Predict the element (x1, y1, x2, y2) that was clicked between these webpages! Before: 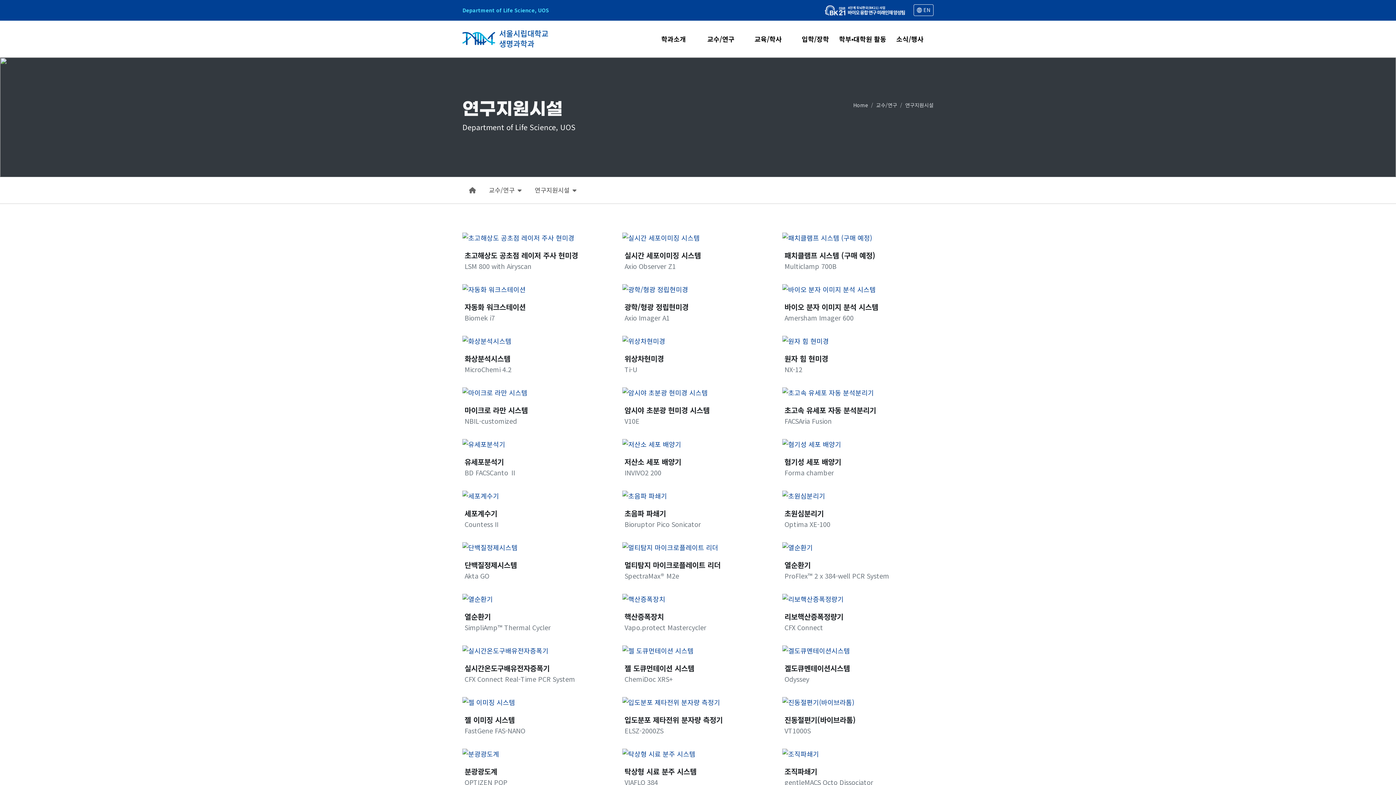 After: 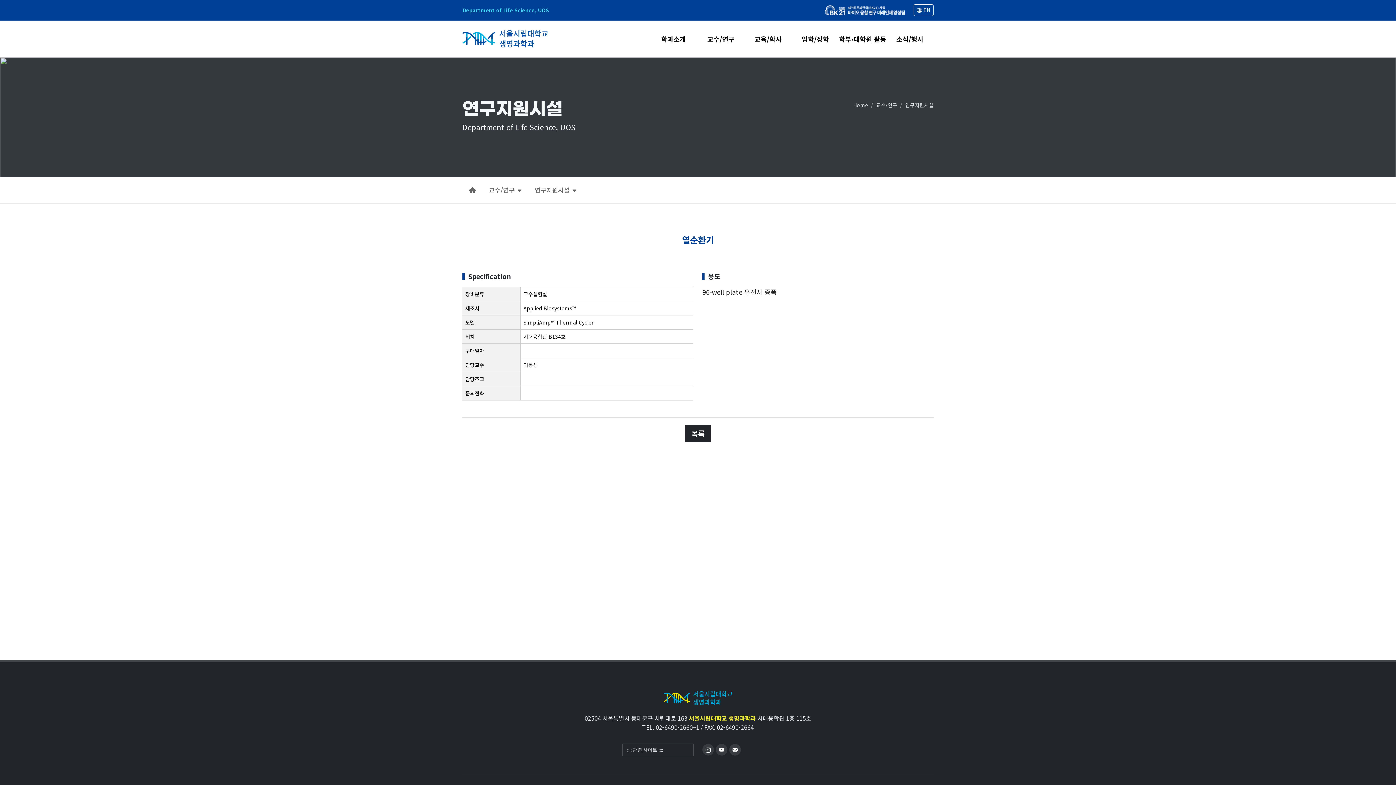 Action: bbox: (462, 594, 613, 604)